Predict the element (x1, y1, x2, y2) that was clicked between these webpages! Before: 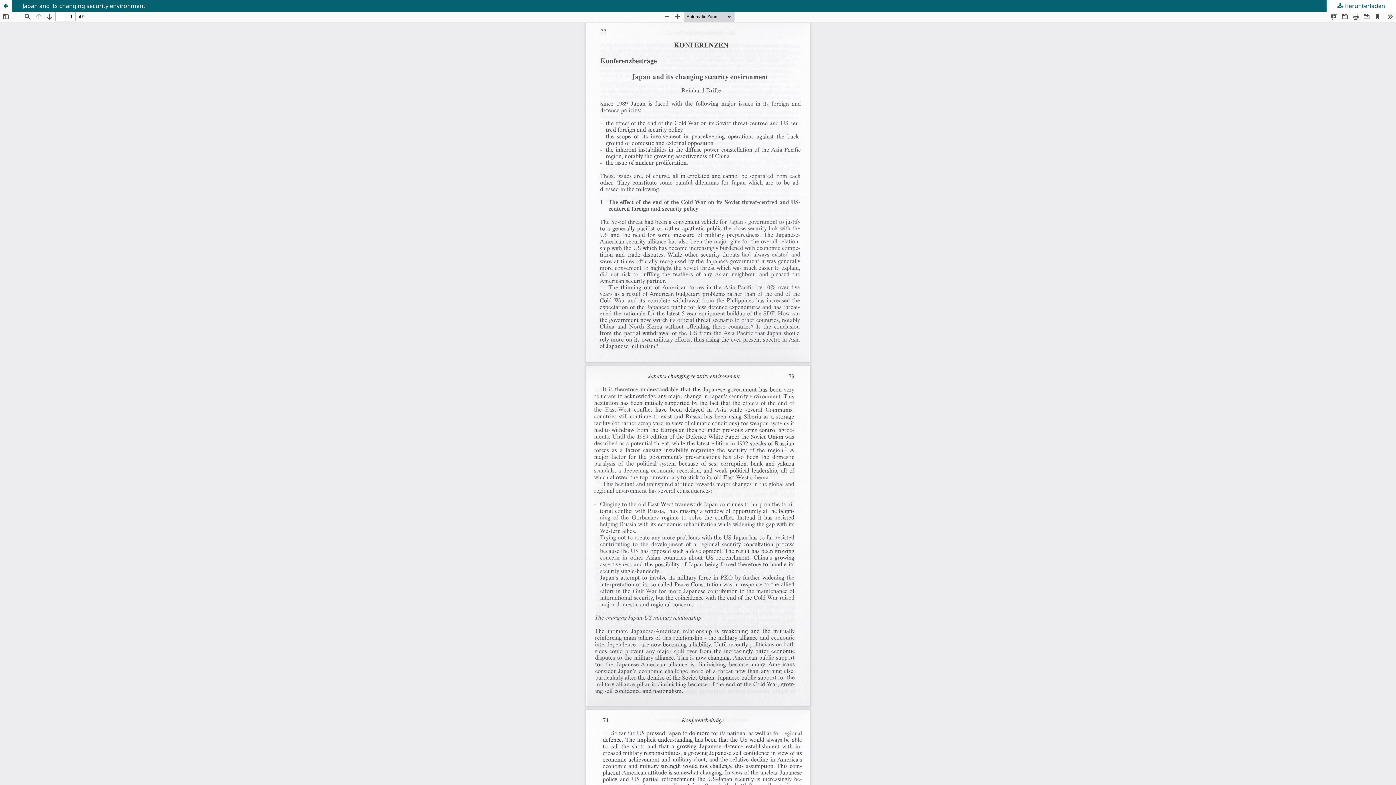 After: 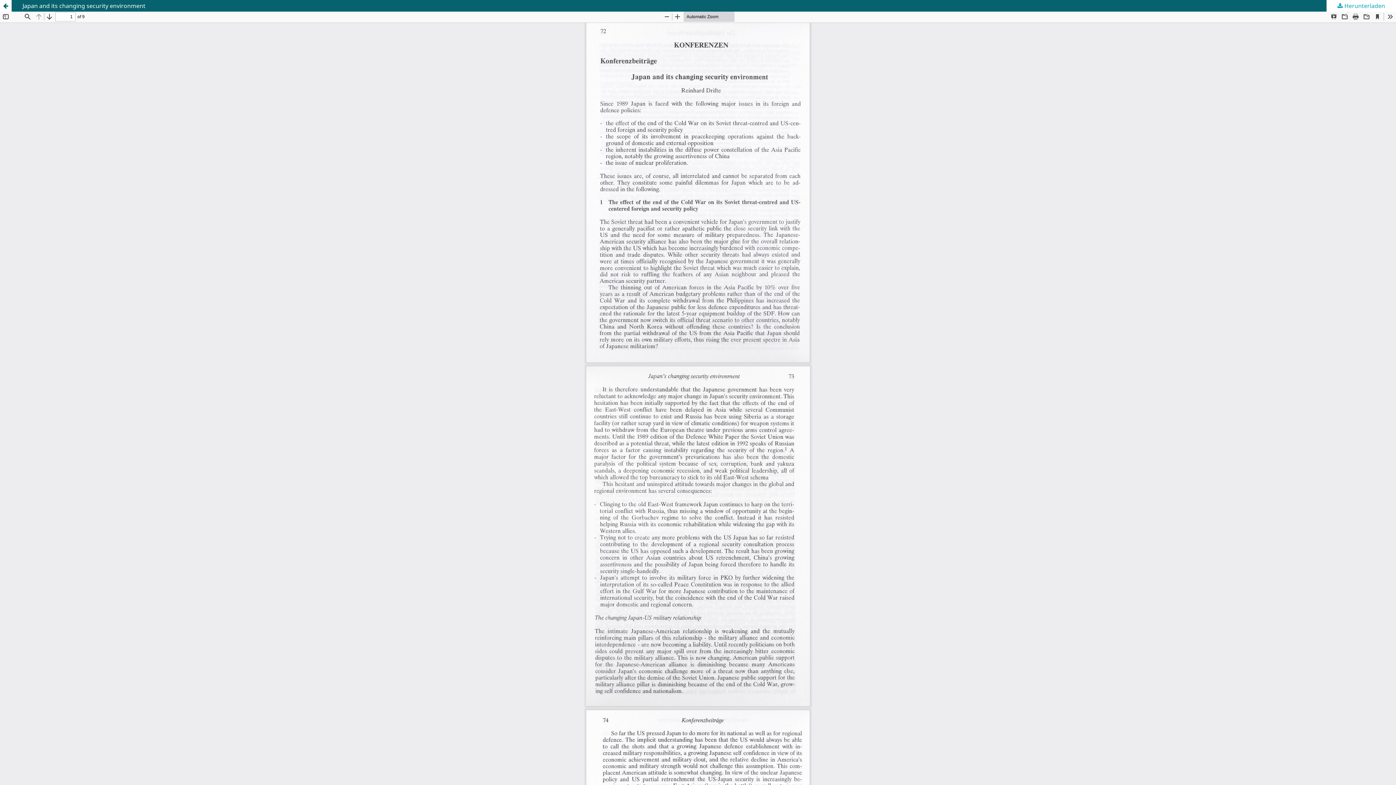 Action: label:  Herunterladen bbox: (1326, 0, 1396, 11)